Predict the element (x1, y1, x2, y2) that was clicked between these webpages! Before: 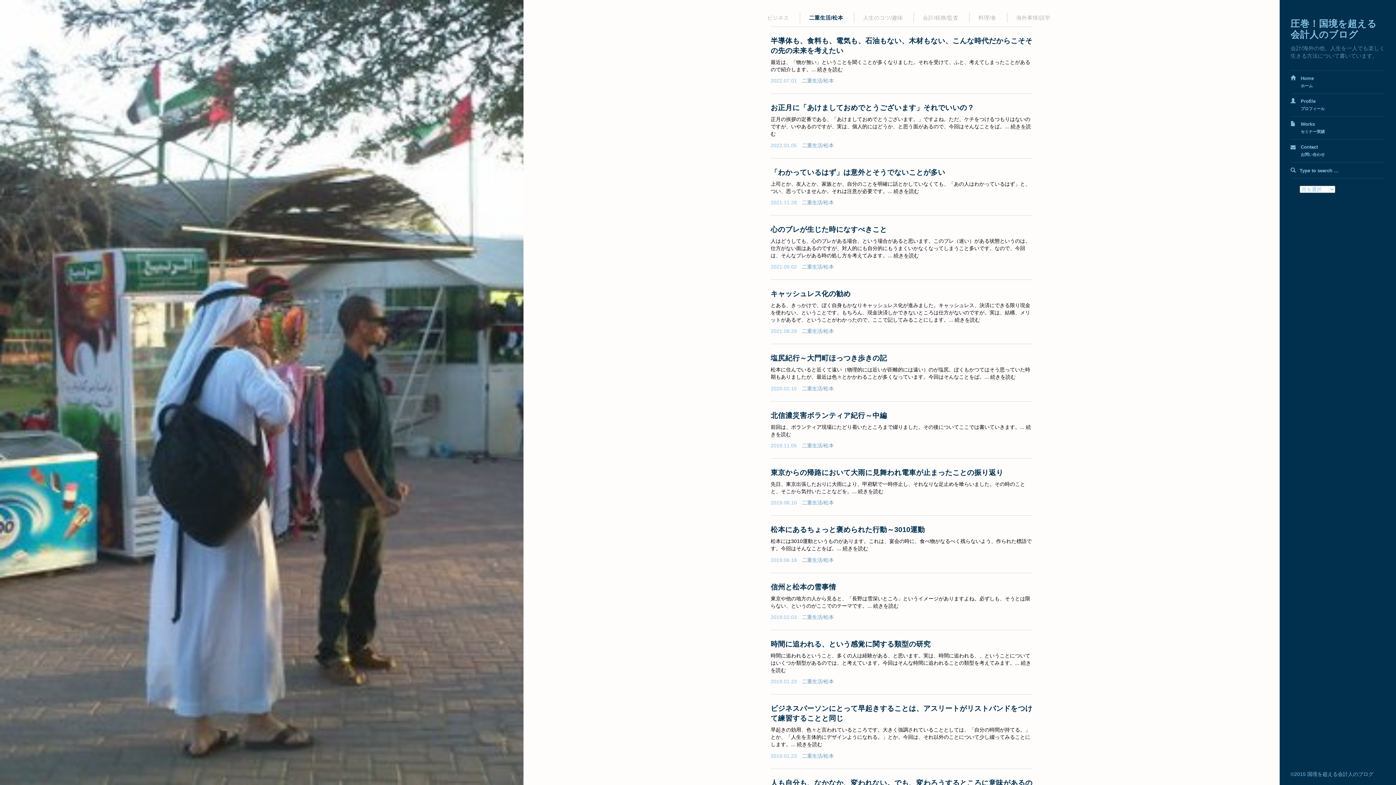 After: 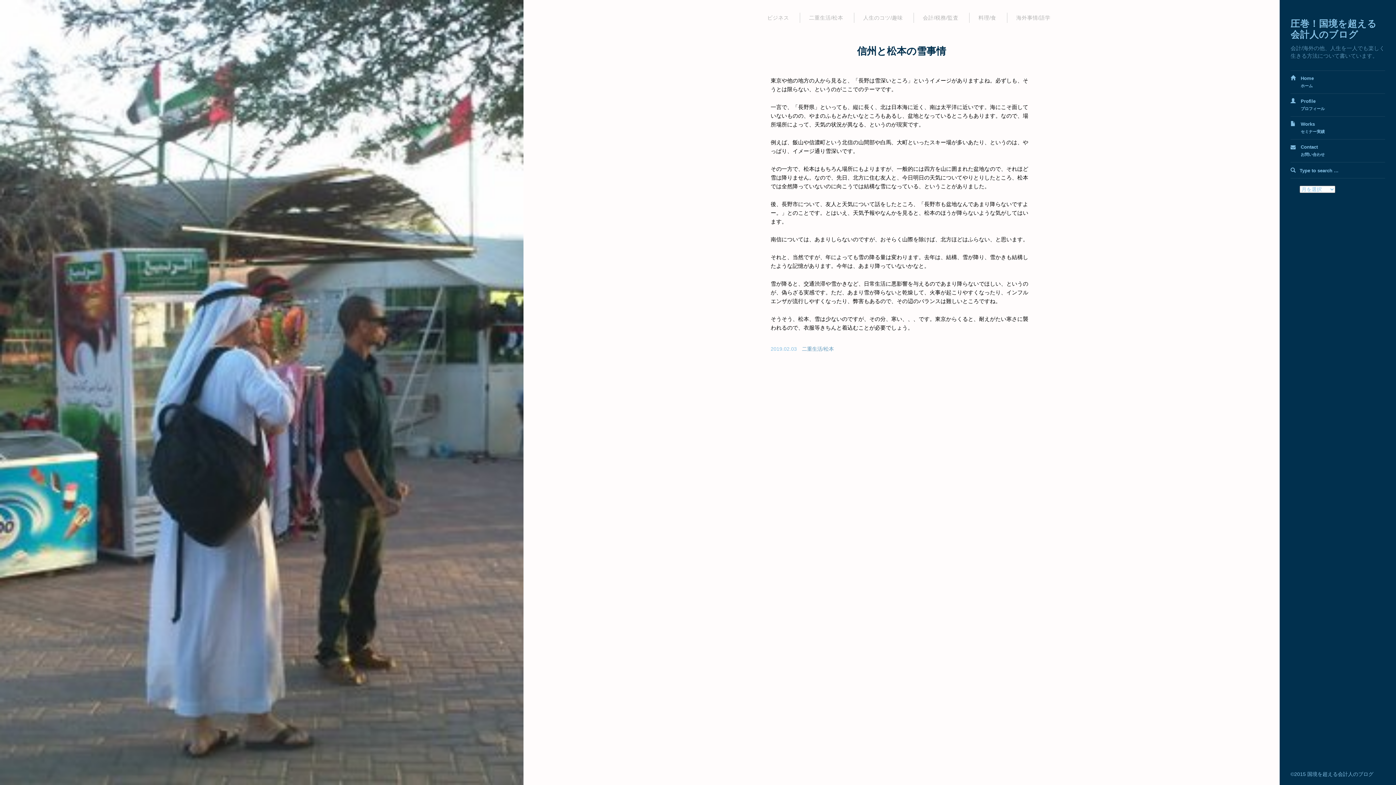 Action: label: 続きを読む bbox: (873, 603, 898, 609)